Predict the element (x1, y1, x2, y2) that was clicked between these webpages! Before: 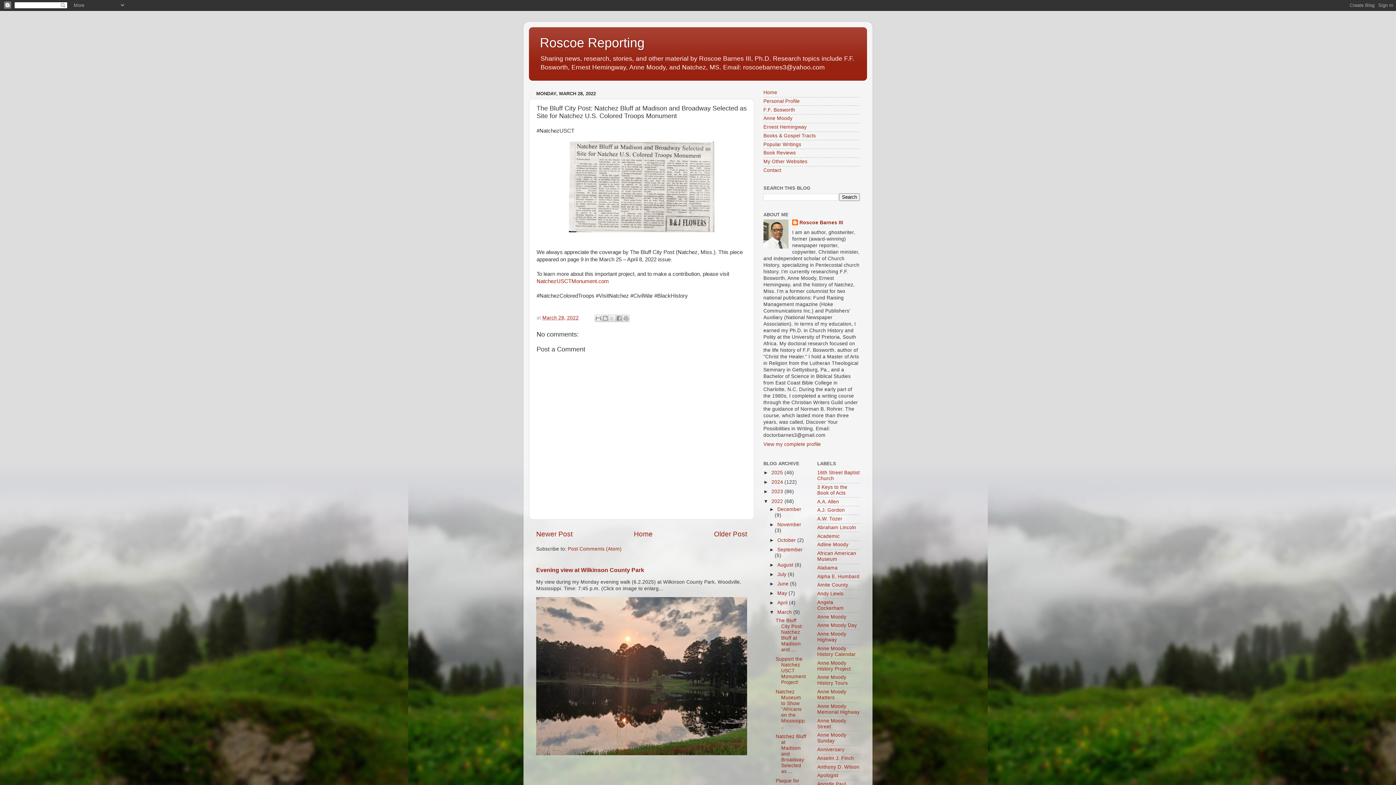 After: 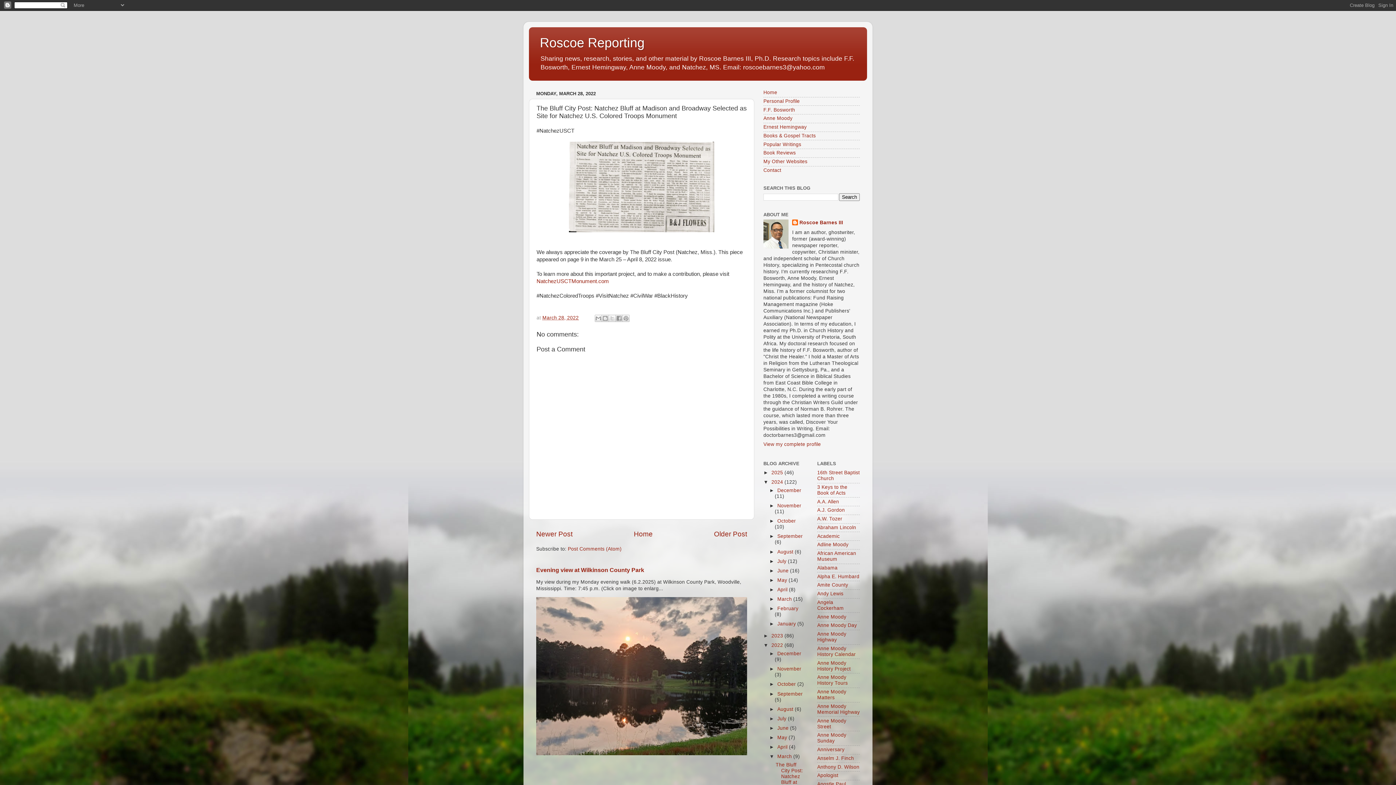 Action: label: ►   bbox: (763, 479, 771, 485)